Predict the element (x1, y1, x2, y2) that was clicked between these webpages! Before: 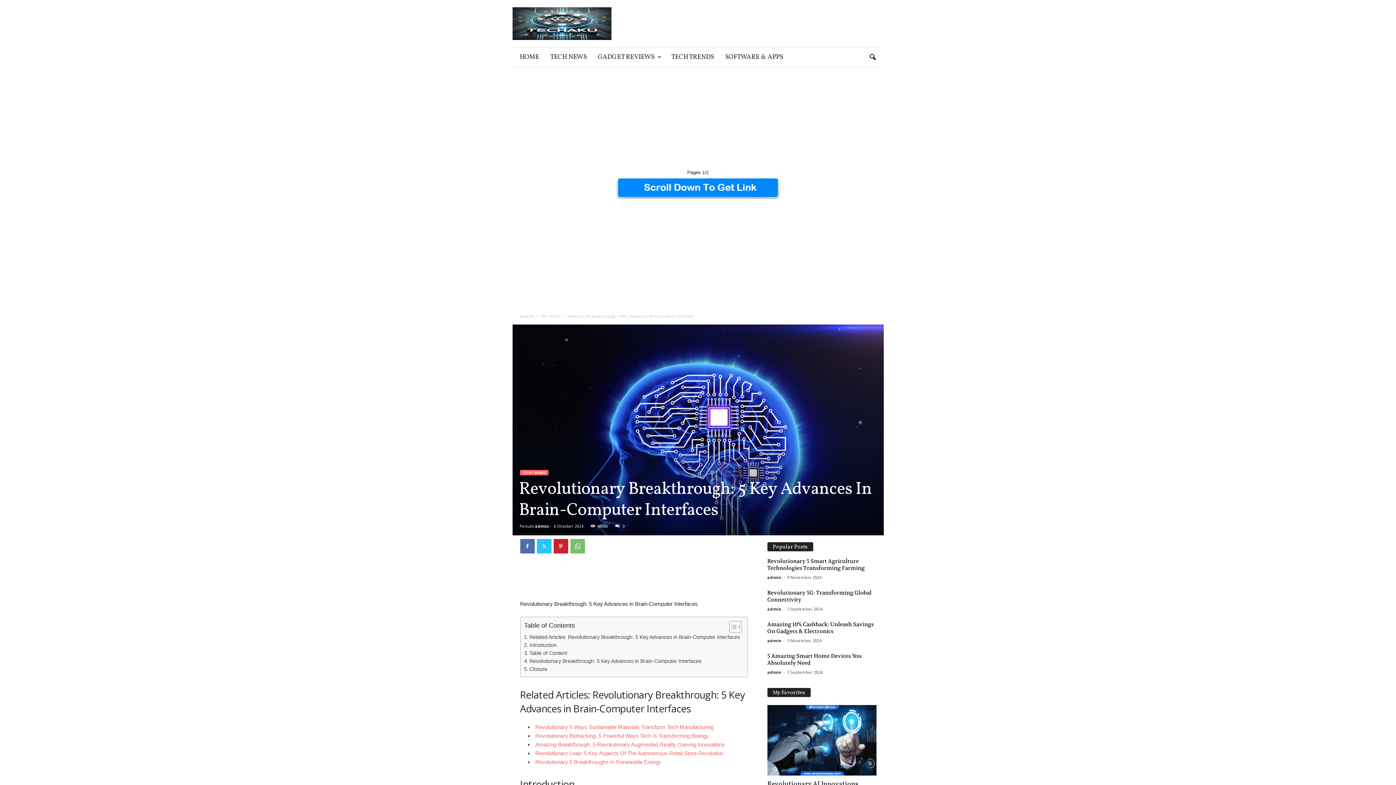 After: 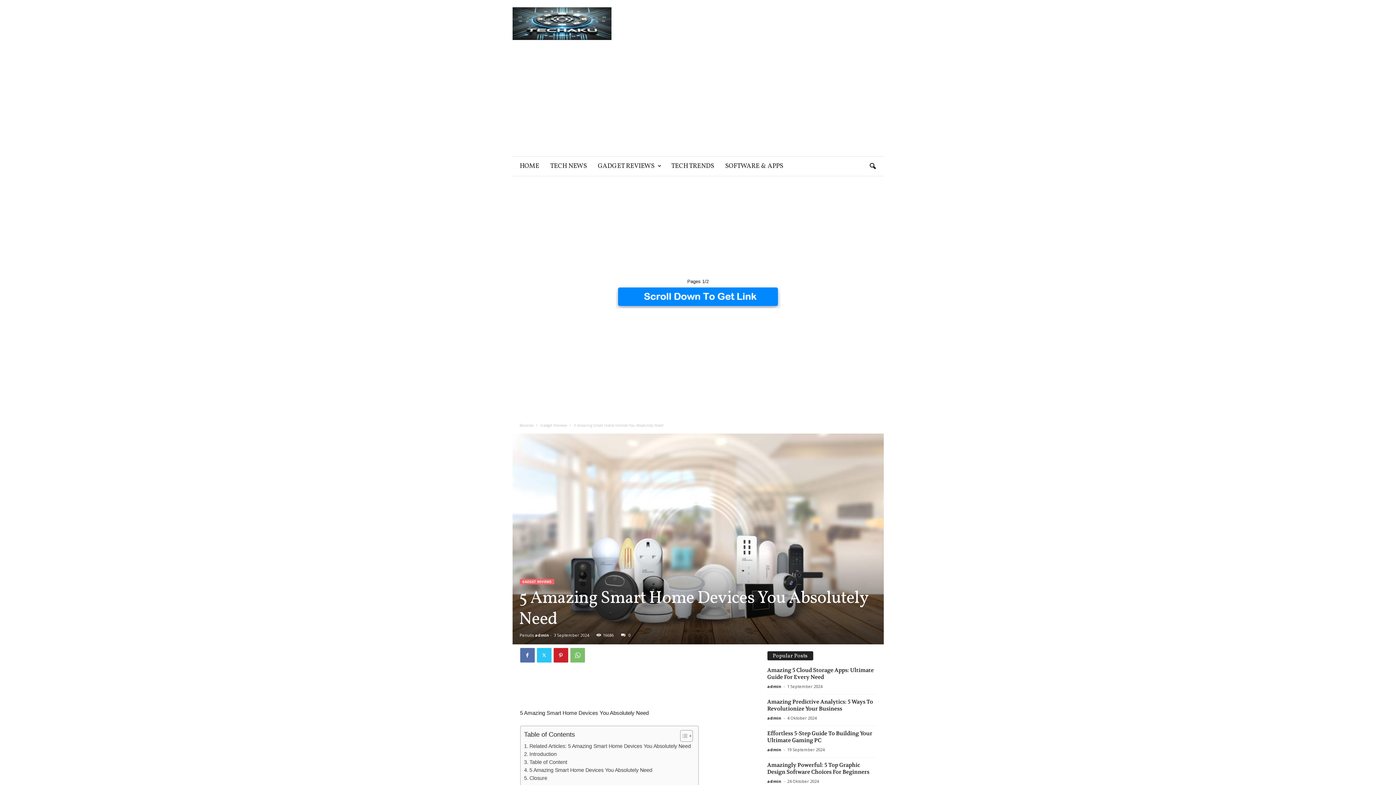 Action: bbox: (767, 637, 862, 651) label: 5 Amazing Smart Home Devices You Absolutely Need